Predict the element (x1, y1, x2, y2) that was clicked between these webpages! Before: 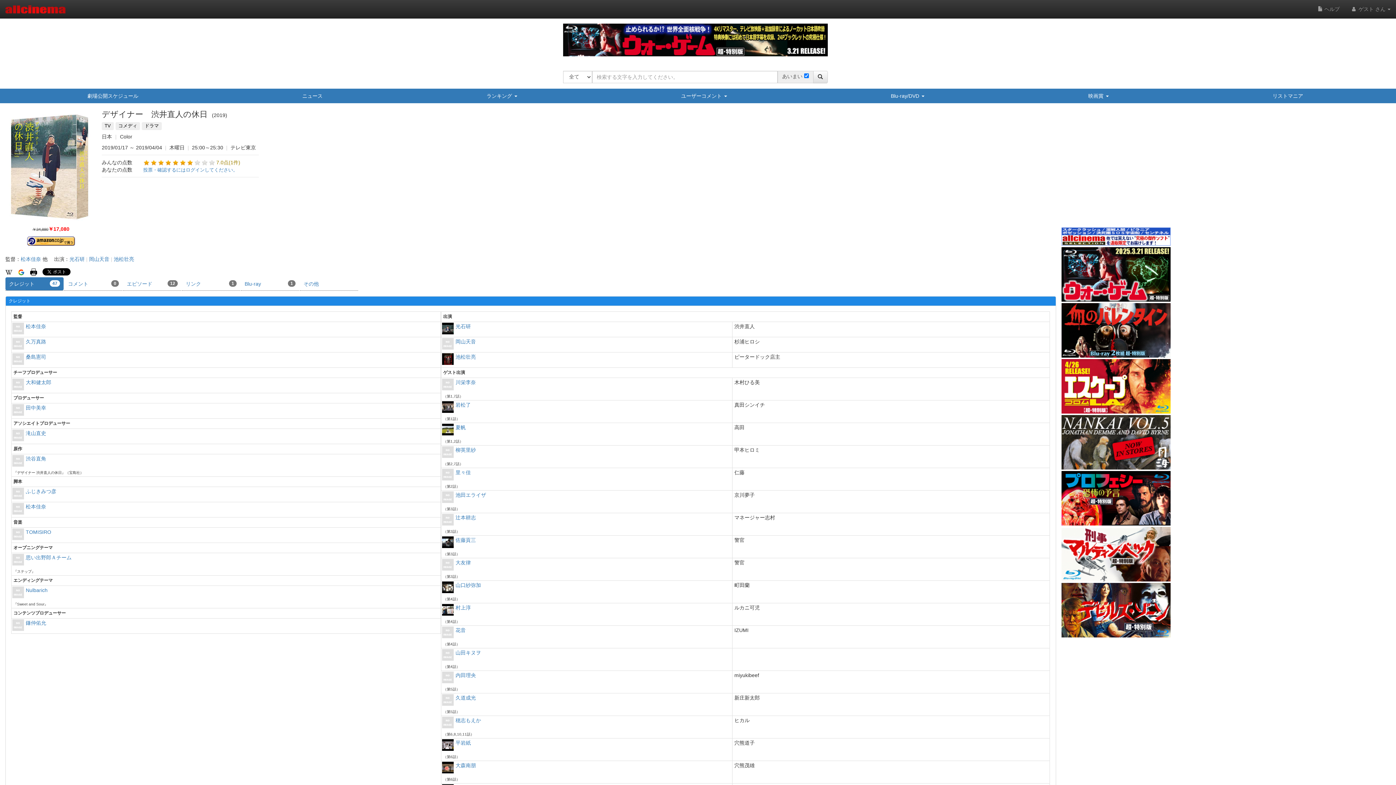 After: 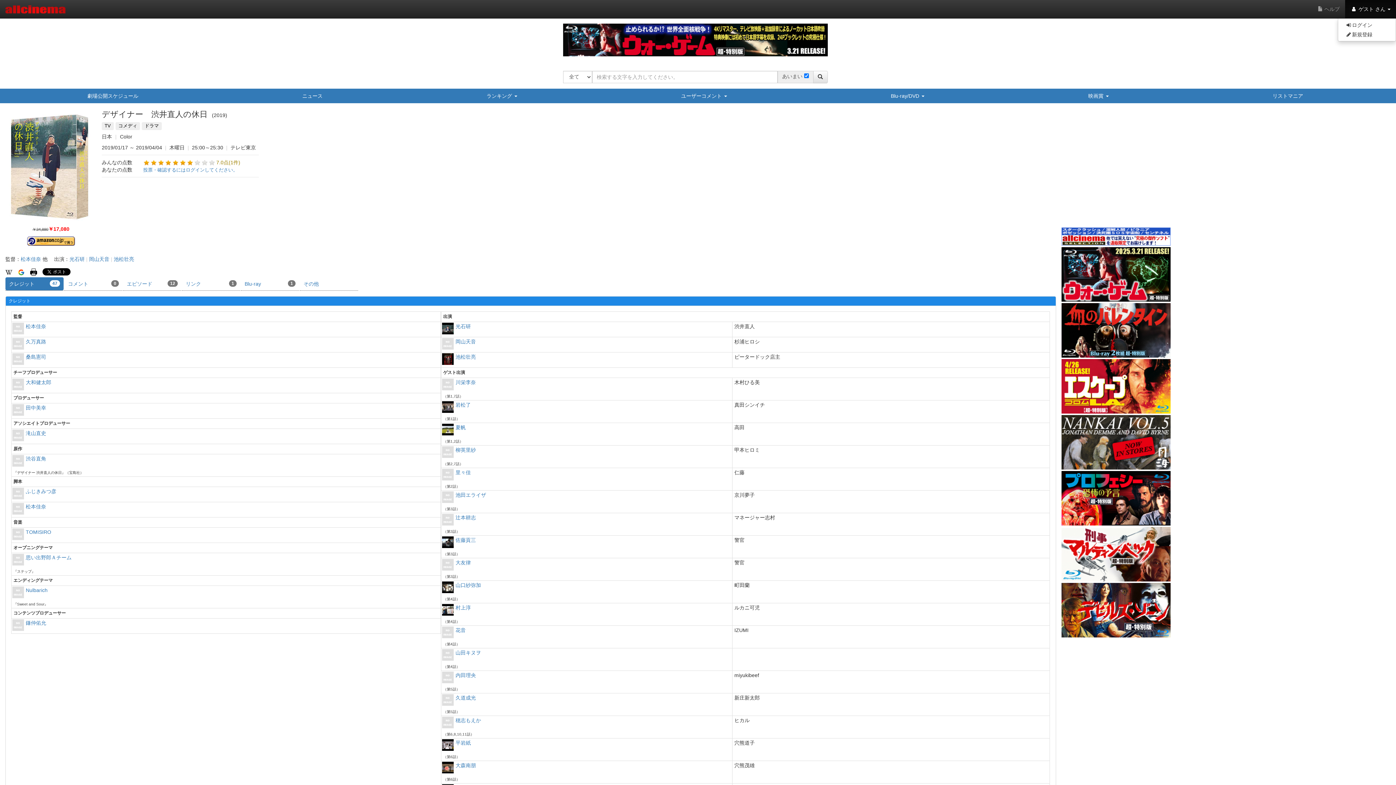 Action: label:  ゲスト さん  bbox: (1345, 0, 1396, 18)